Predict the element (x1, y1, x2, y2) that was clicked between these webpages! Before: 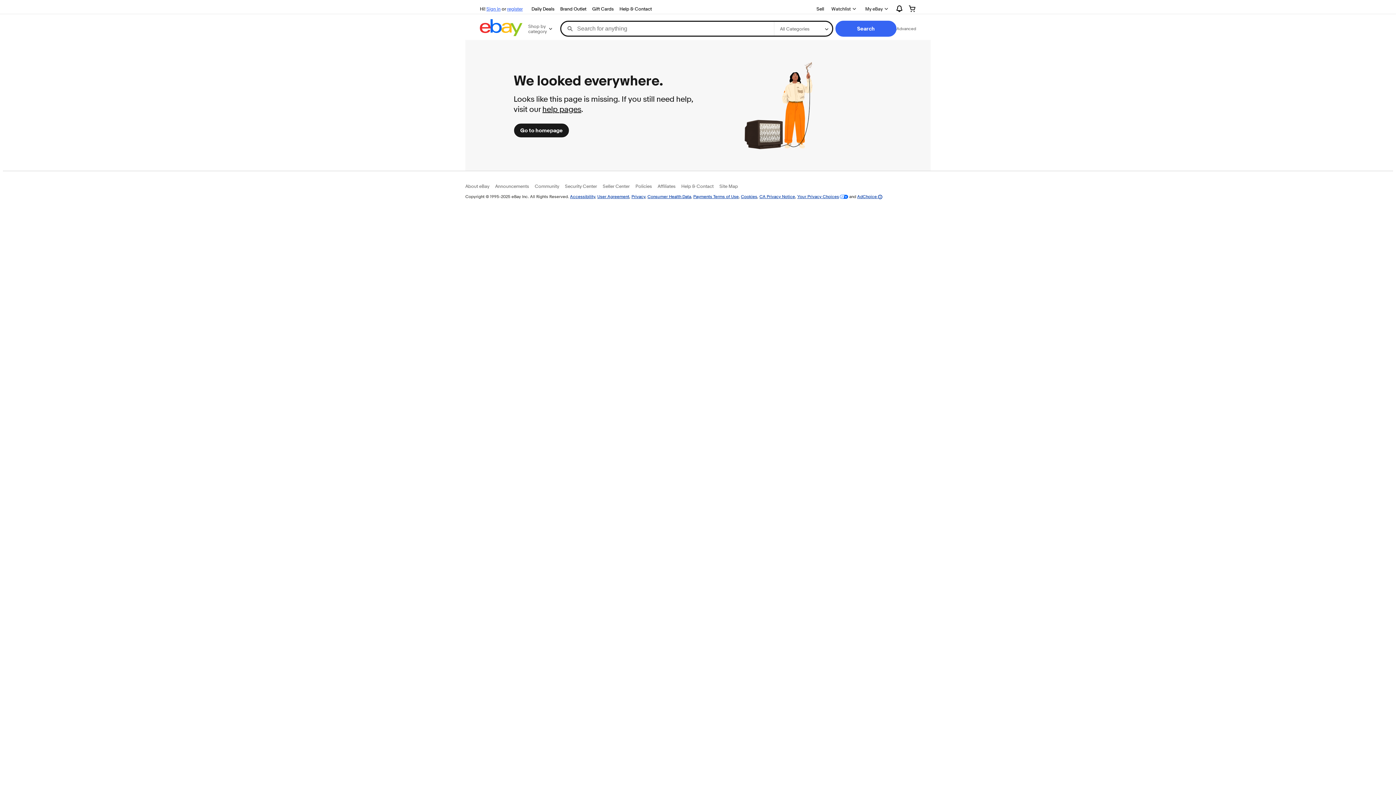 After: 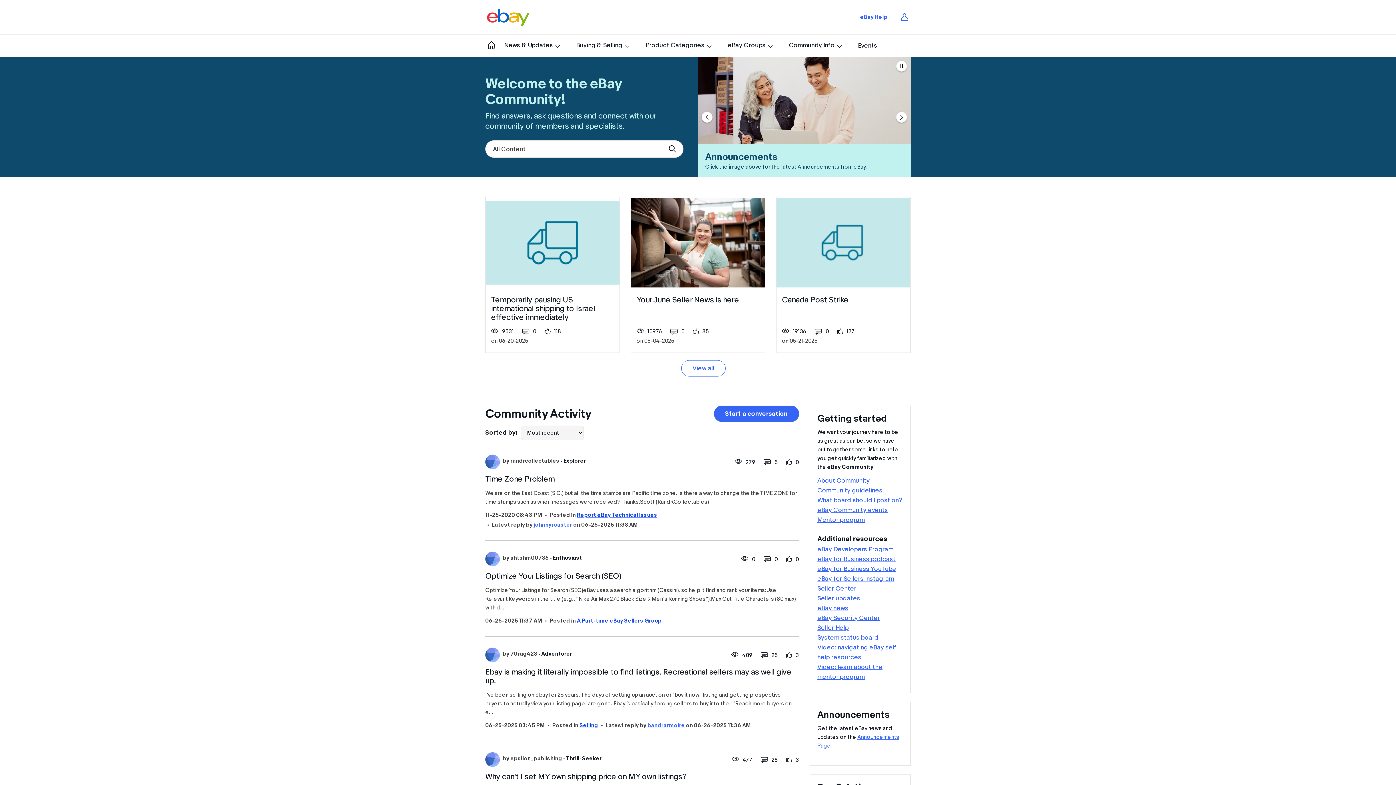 Action: label: Community bbox: (534, 183, 559, 189)